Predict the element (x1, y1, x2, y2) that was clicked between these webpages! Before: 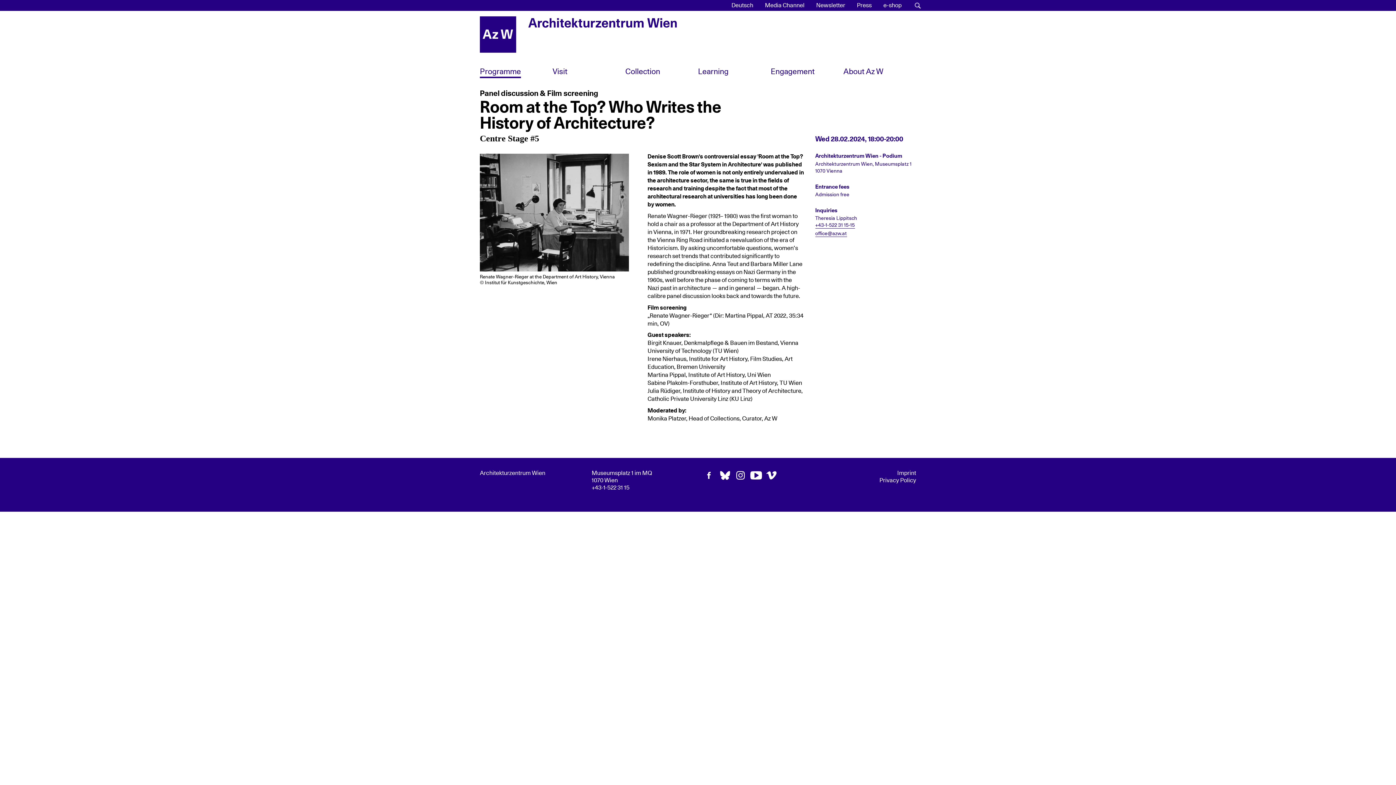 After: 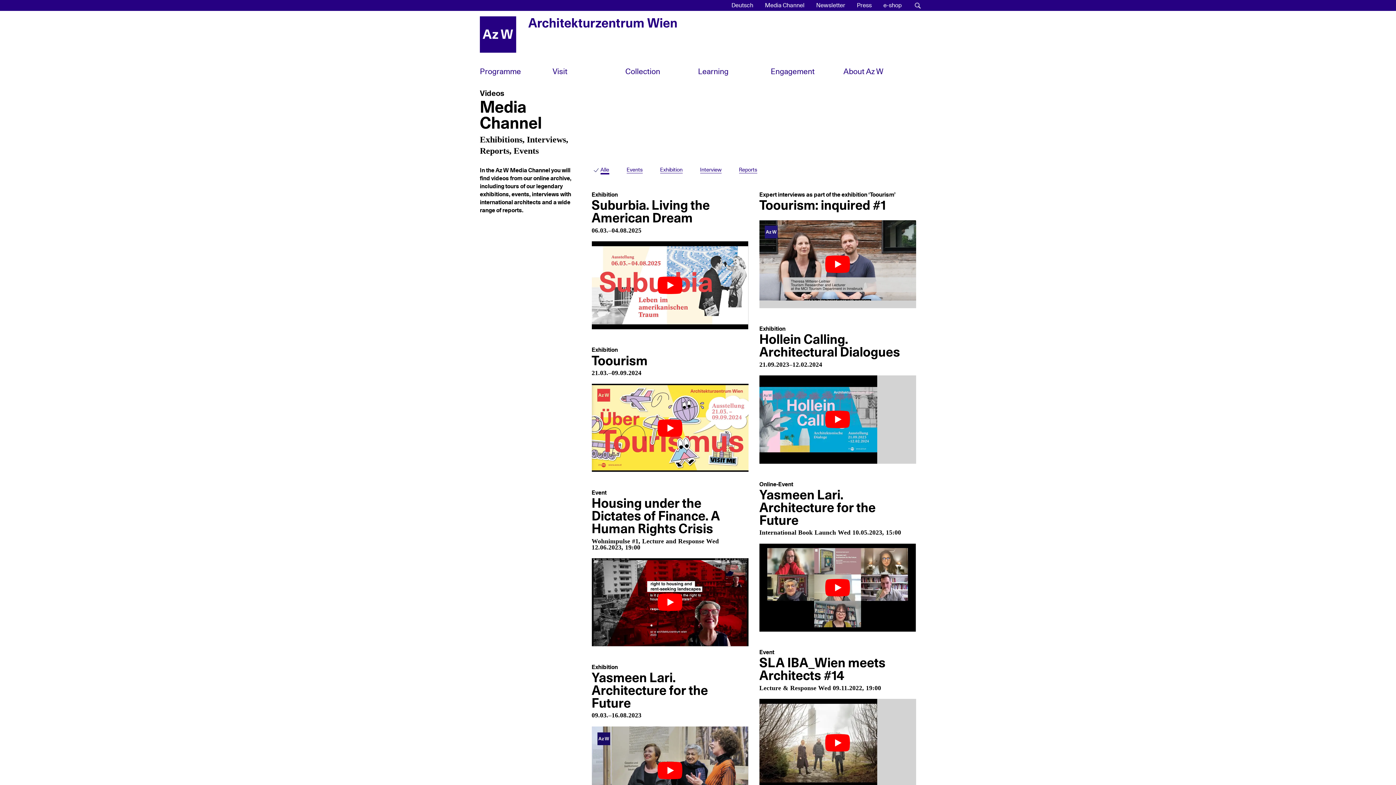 Action: bbox: (765, 2, 804, 8) label: Media Channel